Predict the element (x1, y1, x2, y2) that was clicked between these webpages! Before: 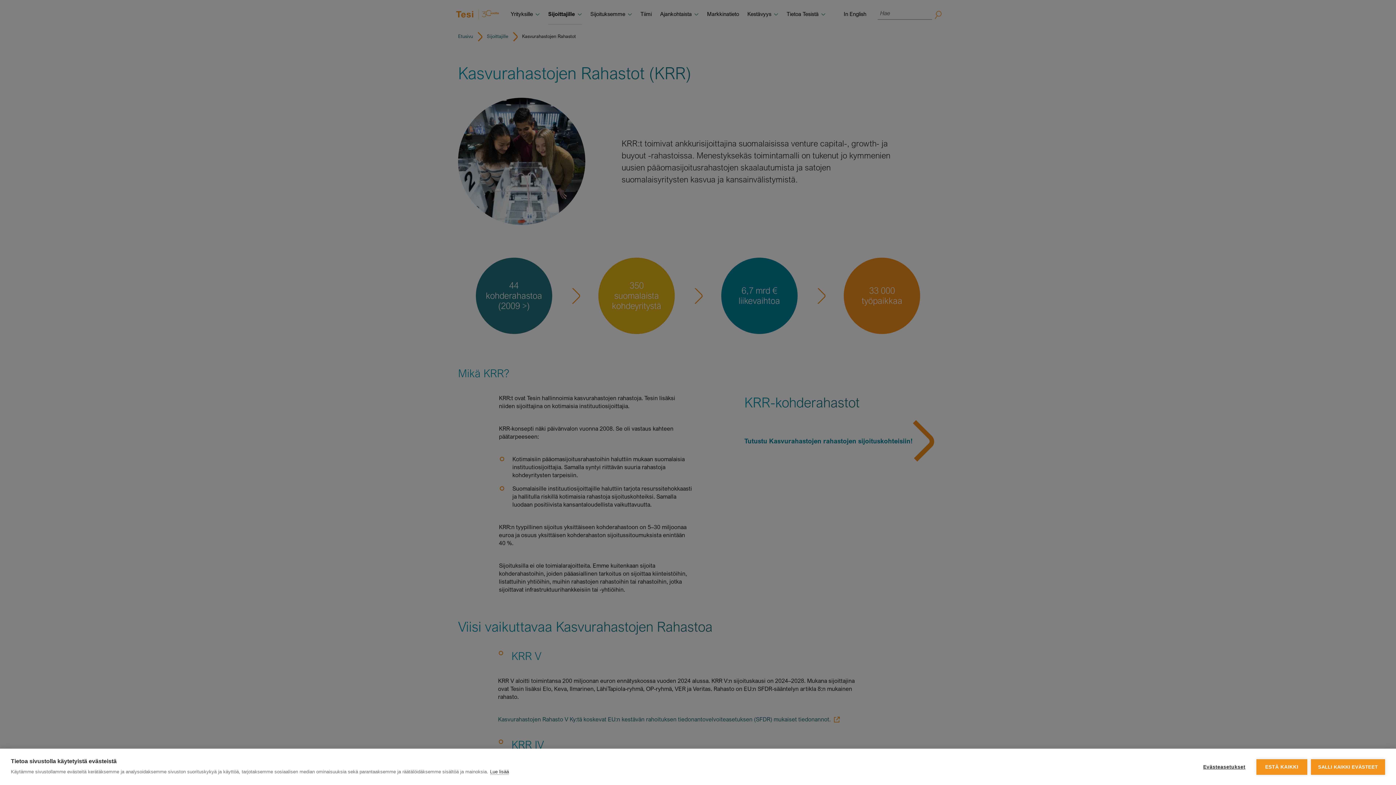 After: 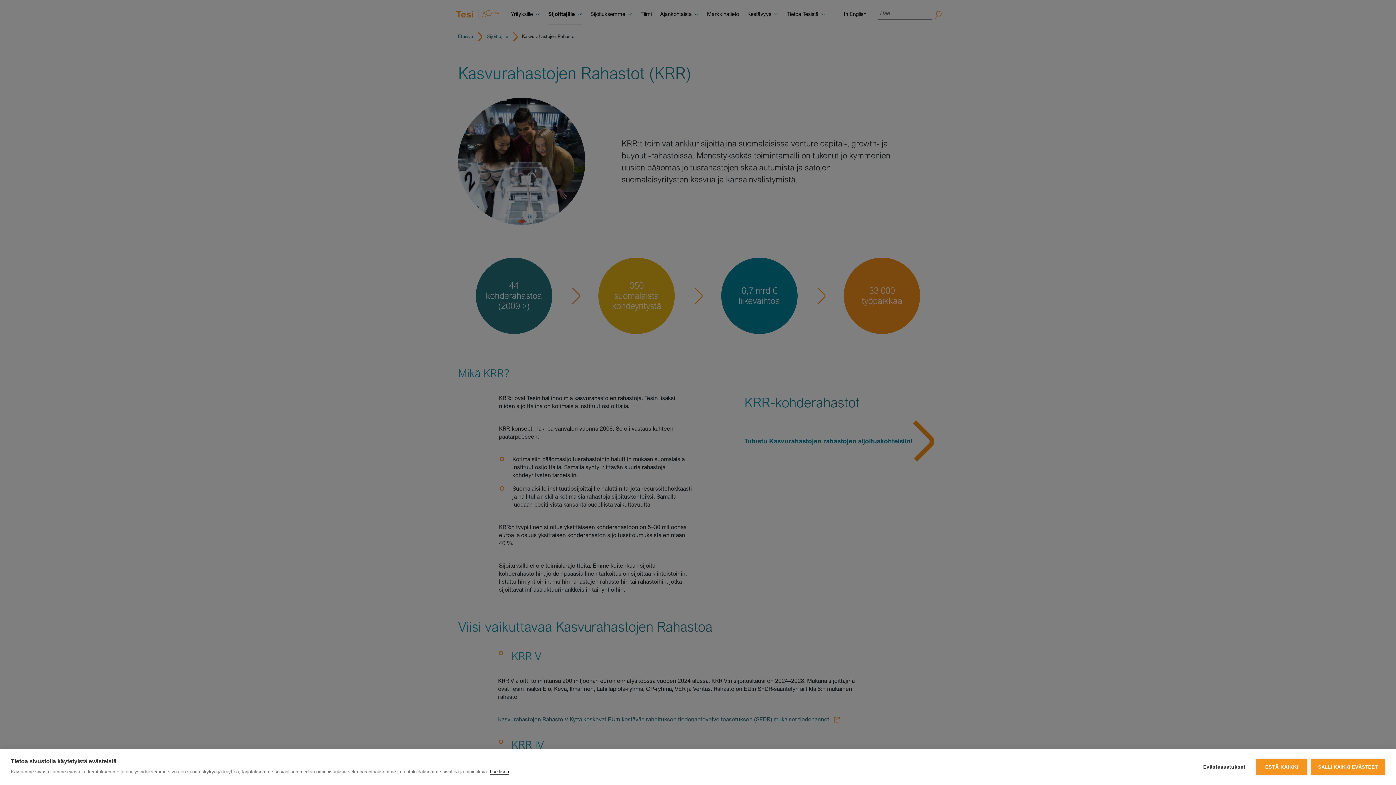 Action: label: Lue lisää bbox: (490, 769, 509, 775)